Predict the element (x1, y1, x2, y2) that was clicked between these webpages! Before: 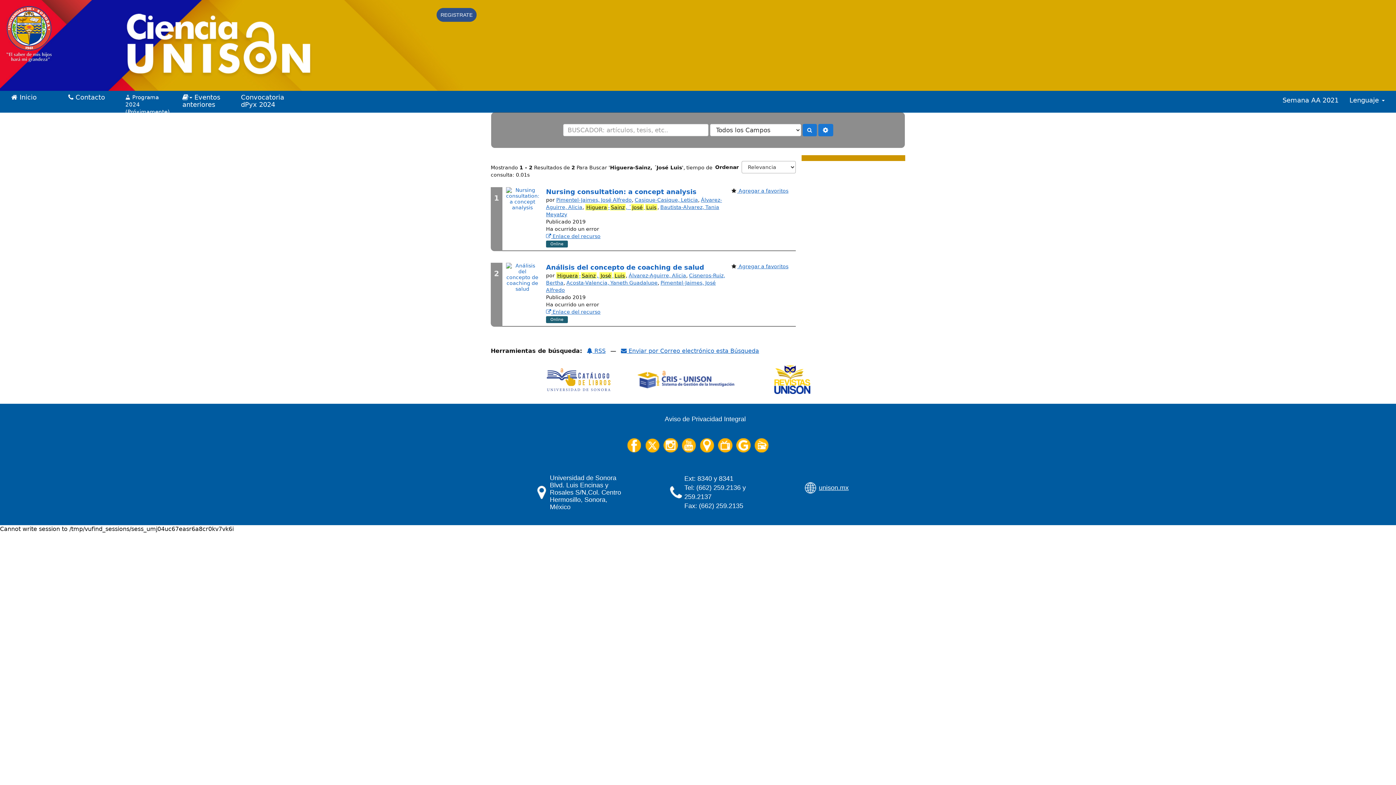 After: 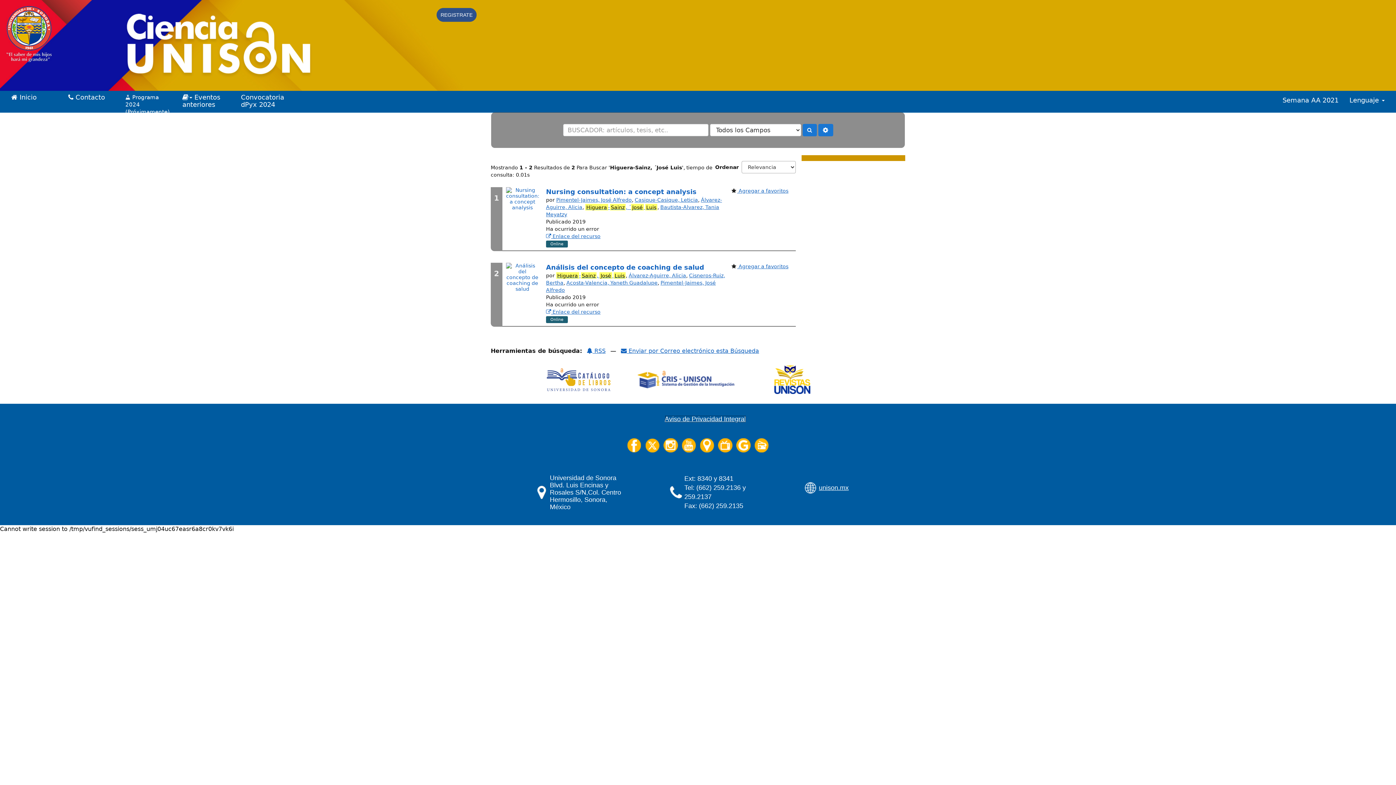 Action: bbox: (664, 415, 746, 423) label: Aviso de Privacidad Integral